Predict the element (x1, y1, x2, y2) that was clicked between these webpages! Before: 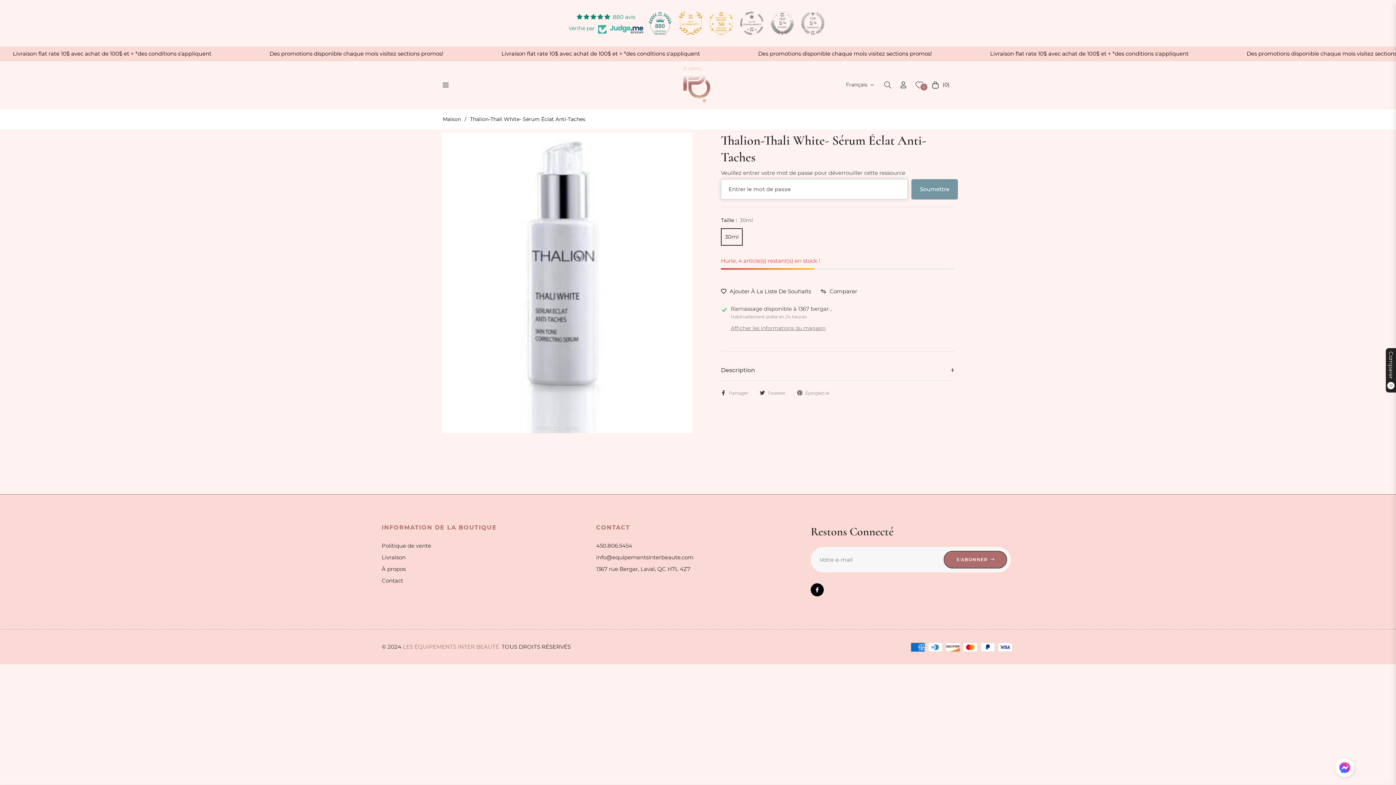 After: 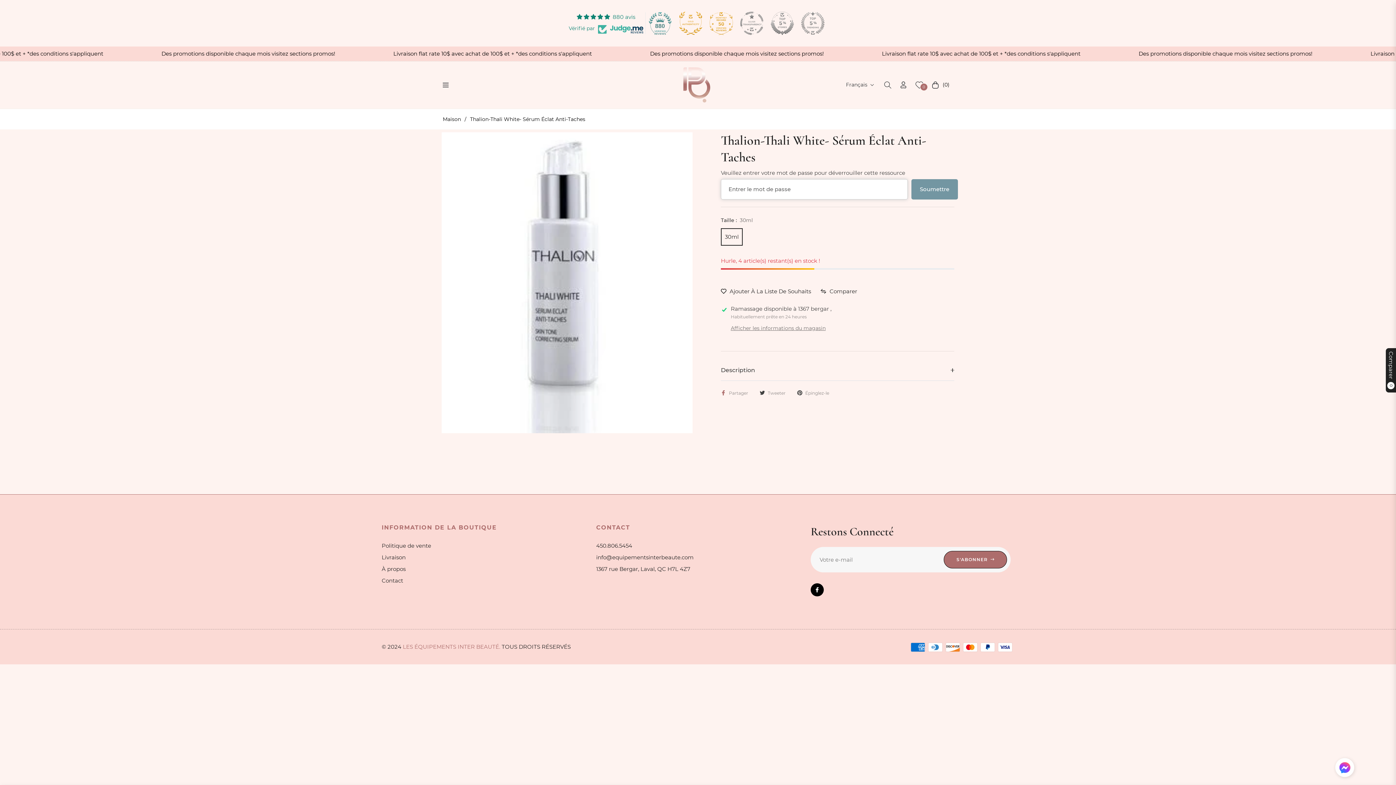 Action: label: Partager bbox: (721, 389, 748, 396)